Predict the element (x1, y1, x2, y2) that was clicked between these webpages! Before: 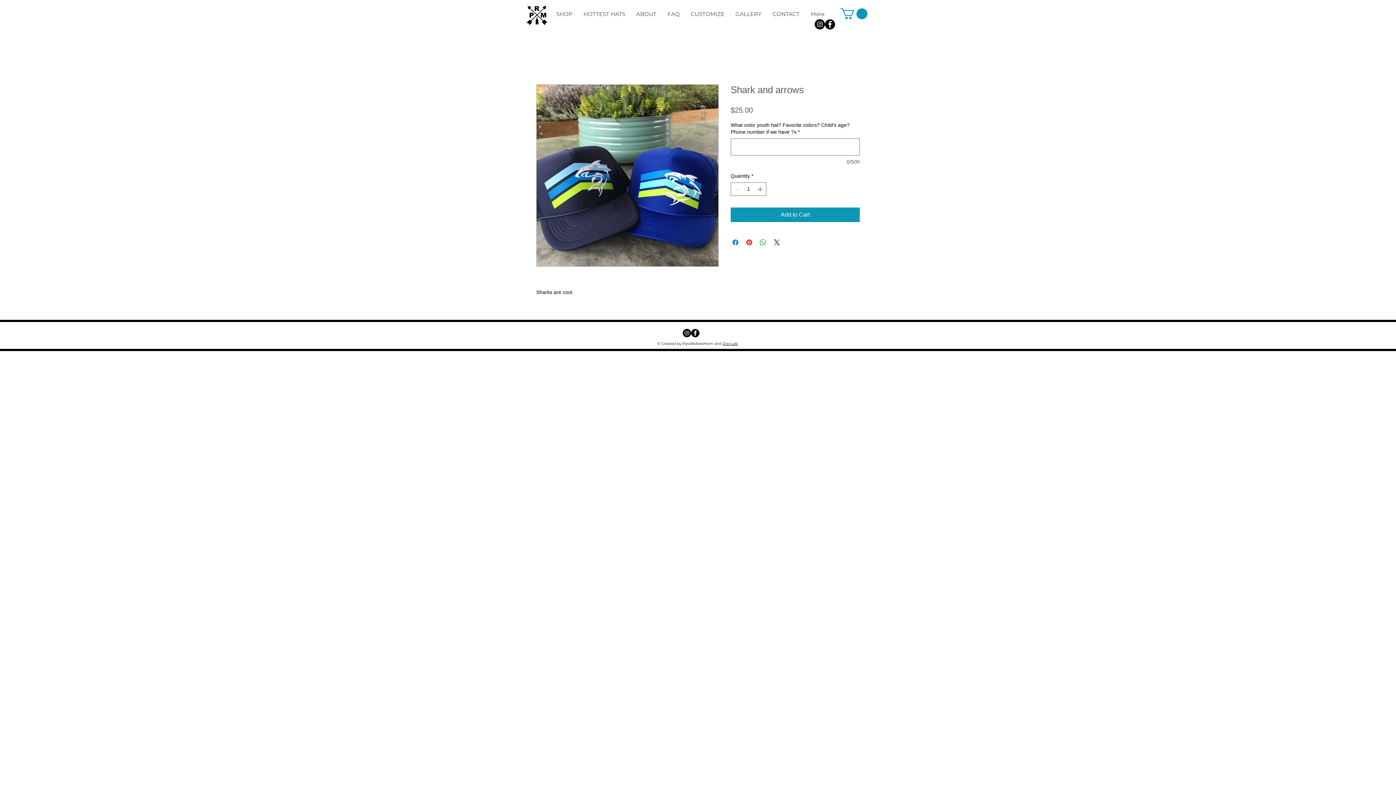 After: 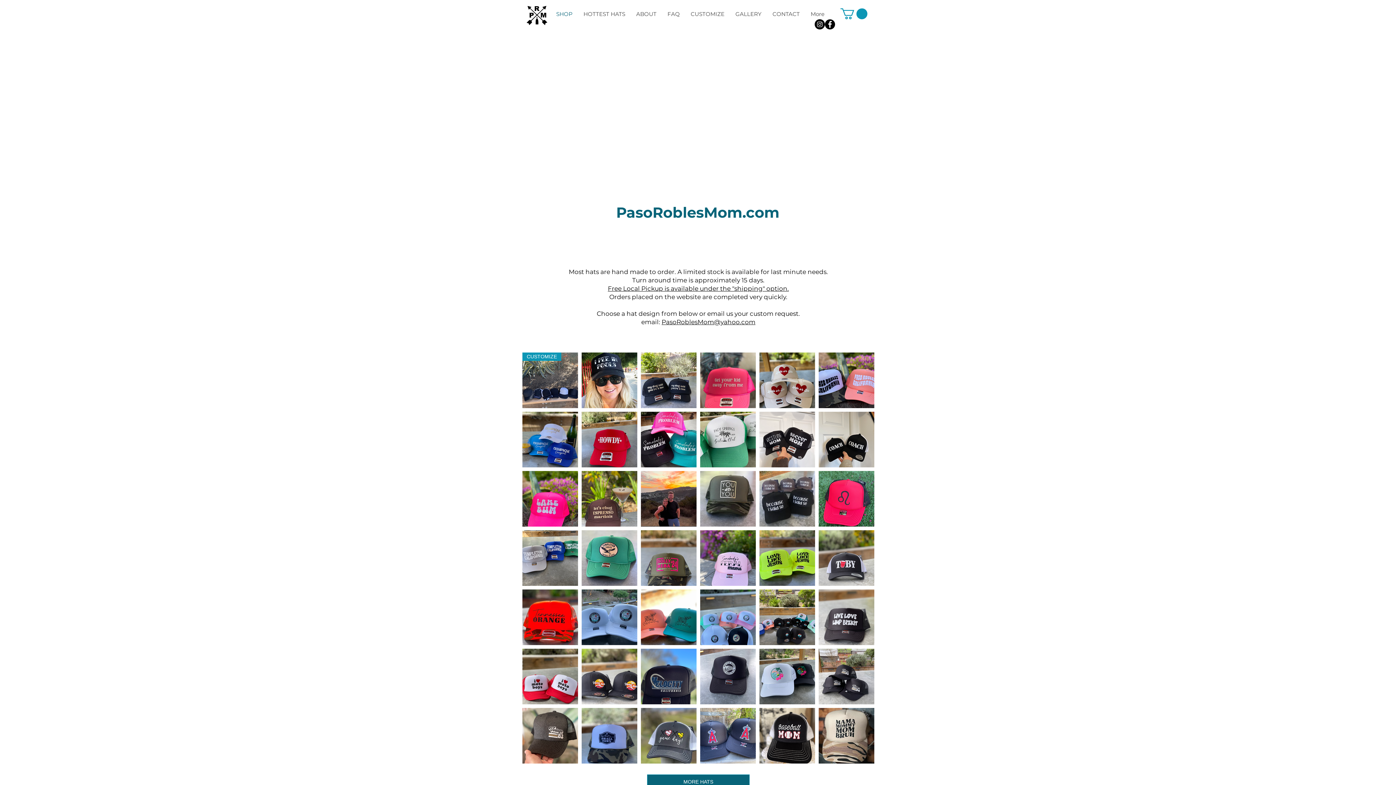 Action: label: SHOP bbox: (550, 8, 578, 20)